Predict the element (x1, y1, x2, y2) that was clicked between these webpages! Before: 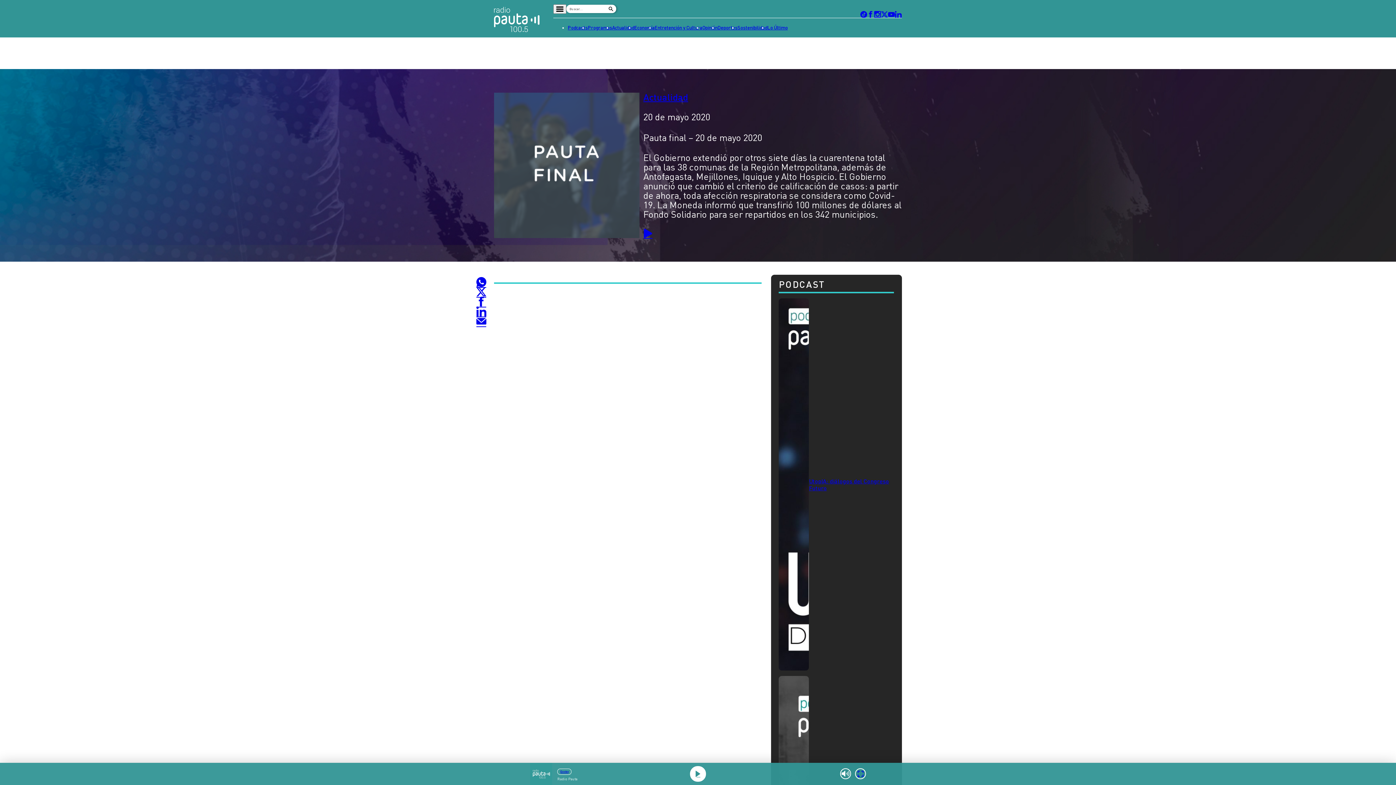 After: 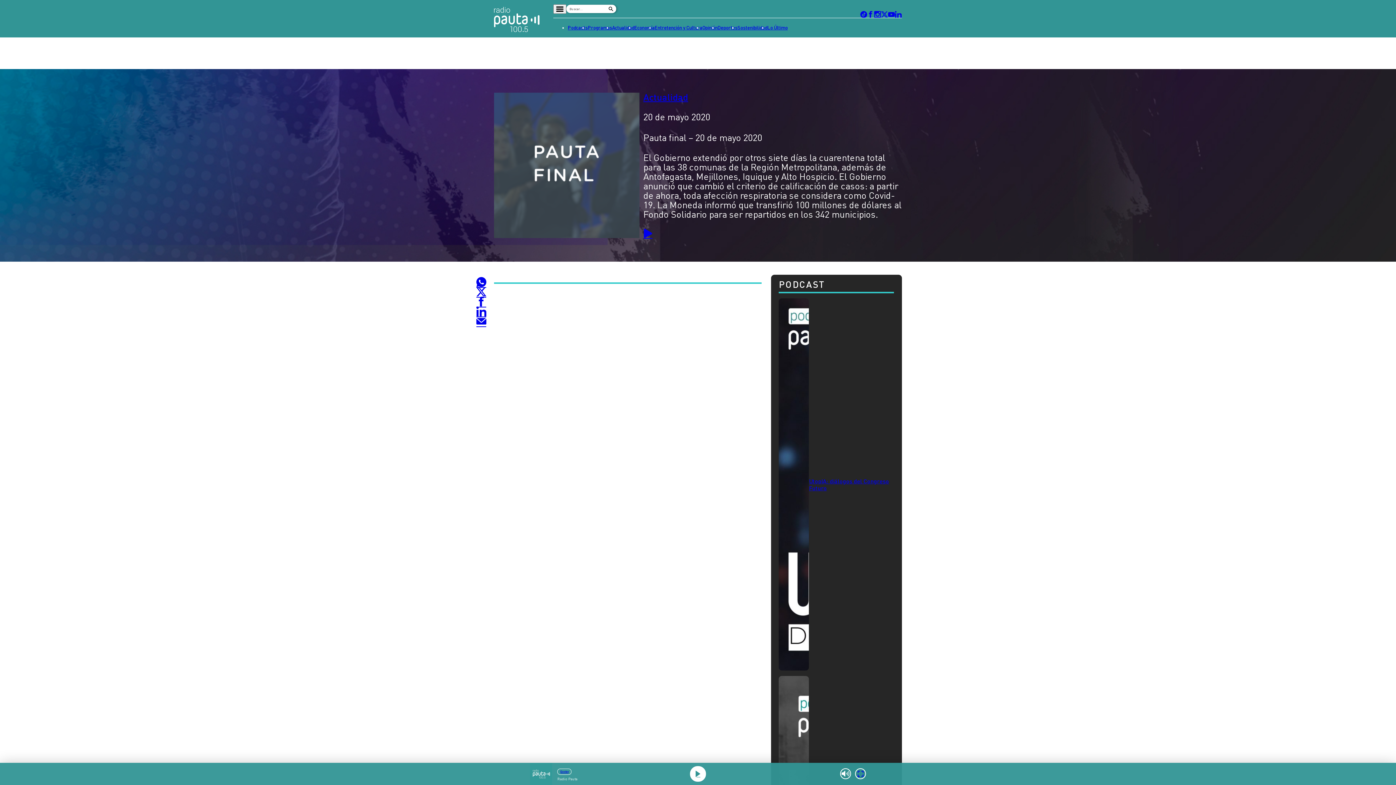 Action: bbox: (874, 11, 881, 17)